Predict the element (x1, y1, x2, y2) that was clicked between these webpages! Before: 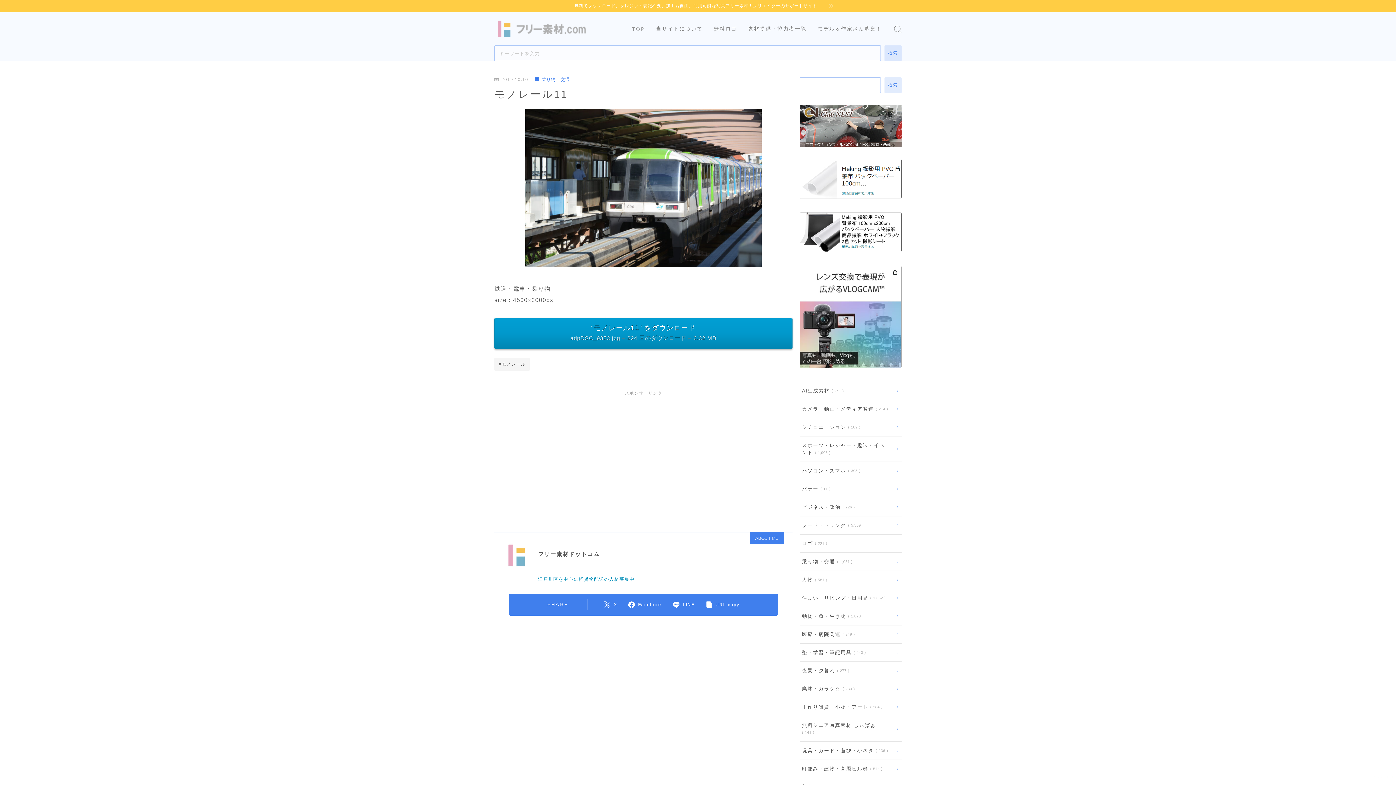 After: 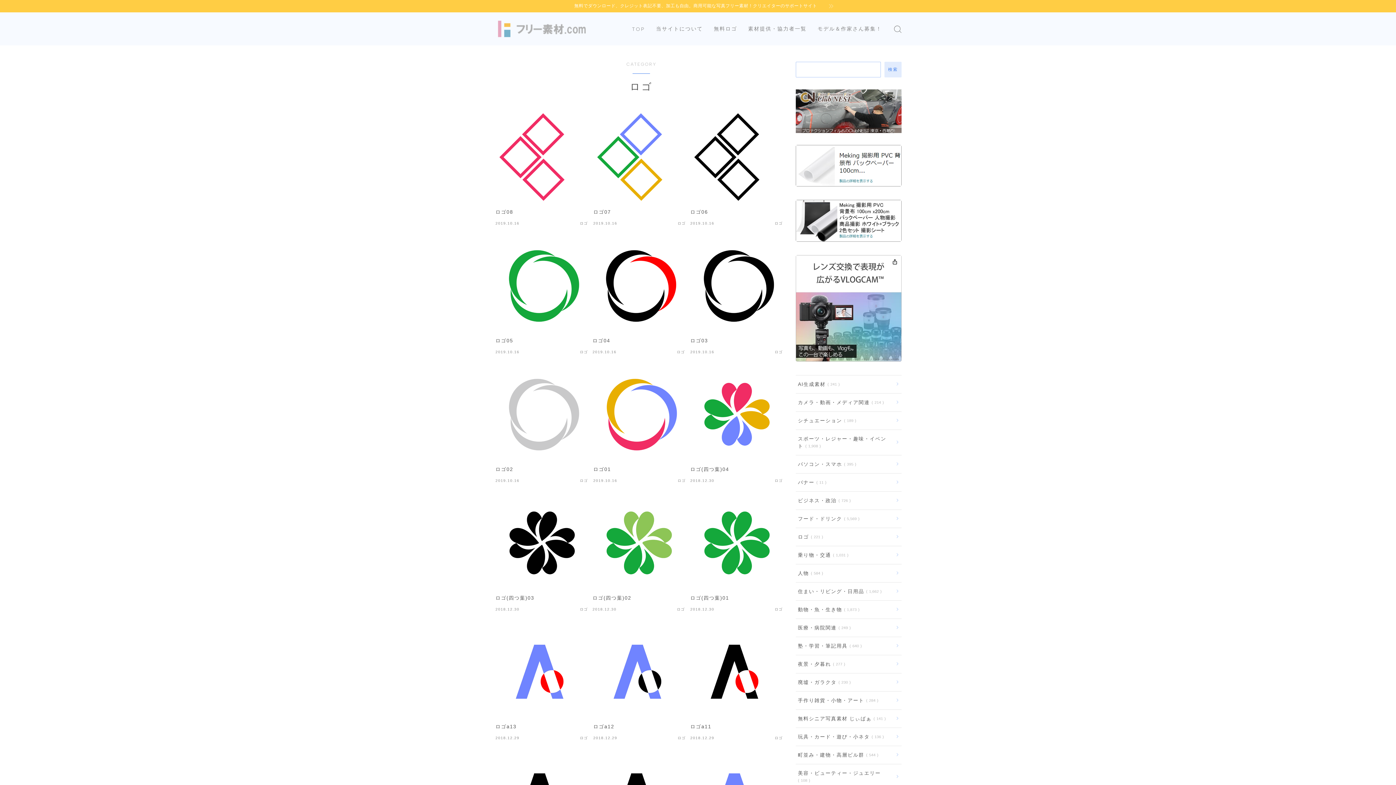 Action: label: ロゴ 221 bbox: (800, 534, 901, 552)